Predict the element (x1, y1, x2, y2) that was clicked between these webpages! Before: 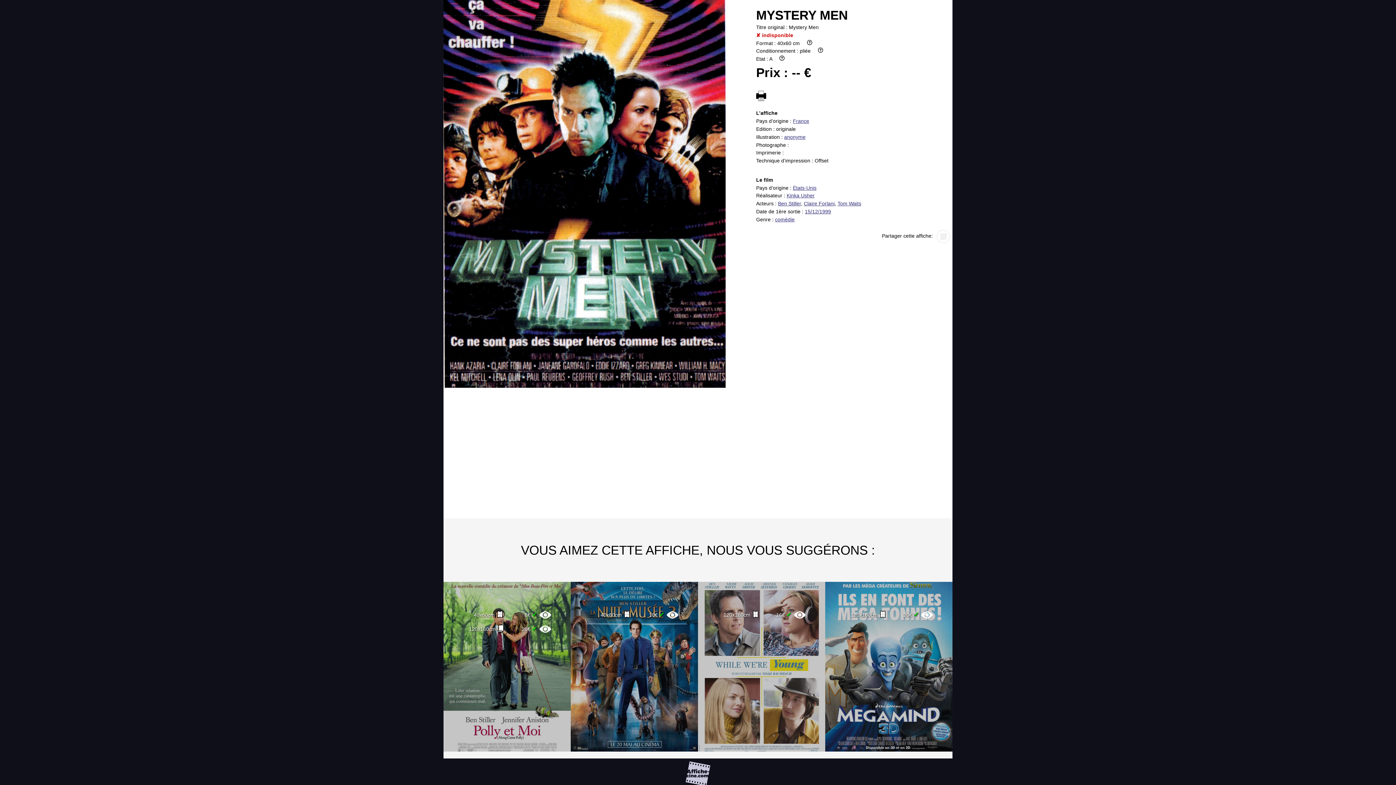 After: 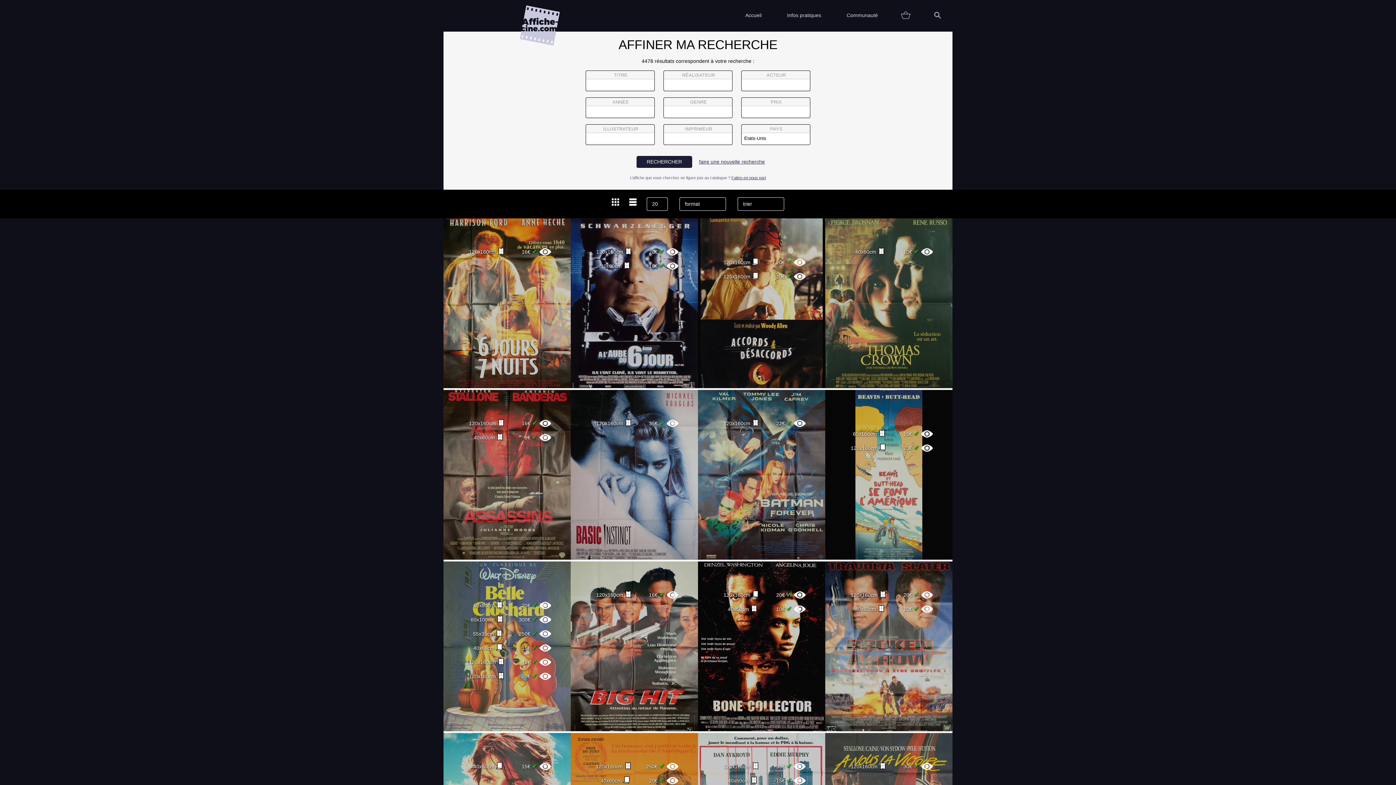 Action: label: États-Unis bbox: (793, 184, 816, 190)